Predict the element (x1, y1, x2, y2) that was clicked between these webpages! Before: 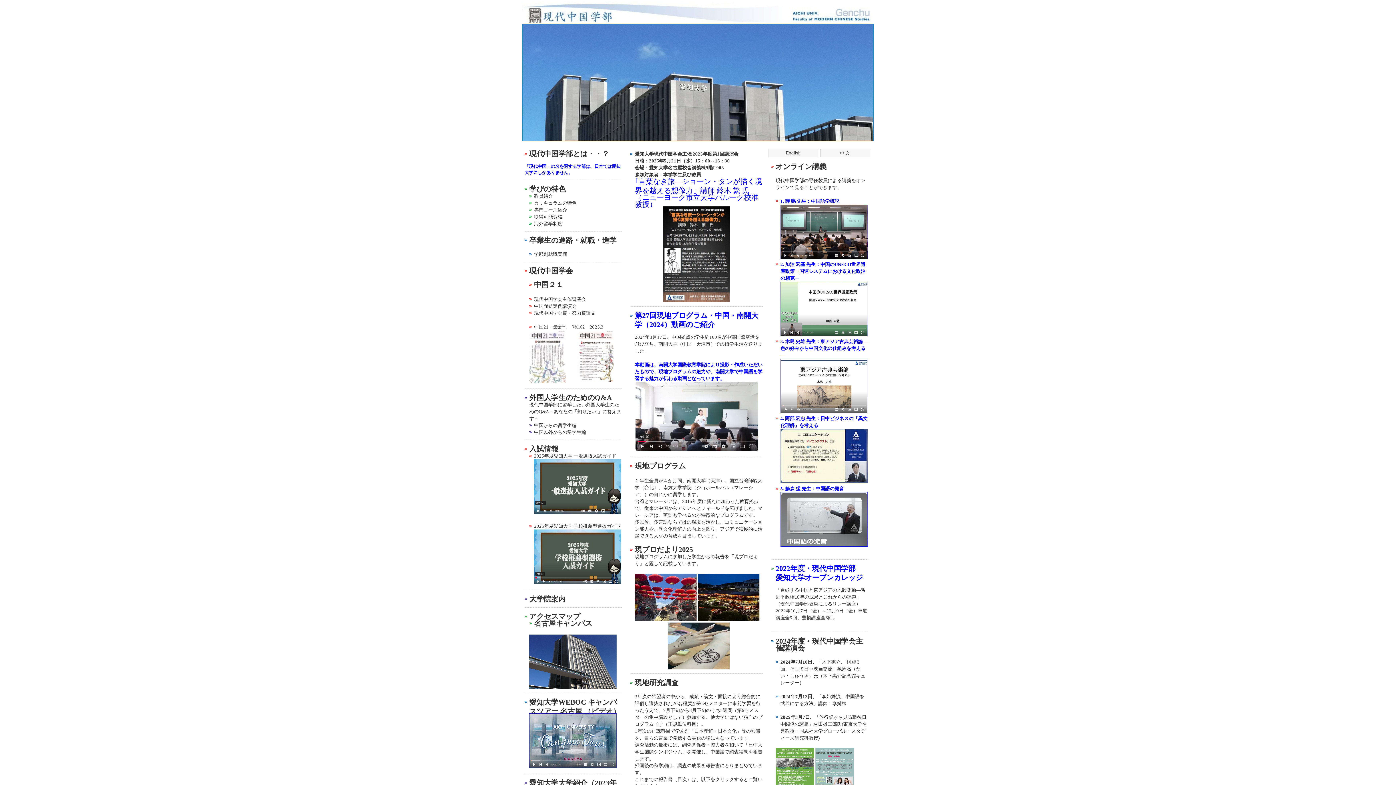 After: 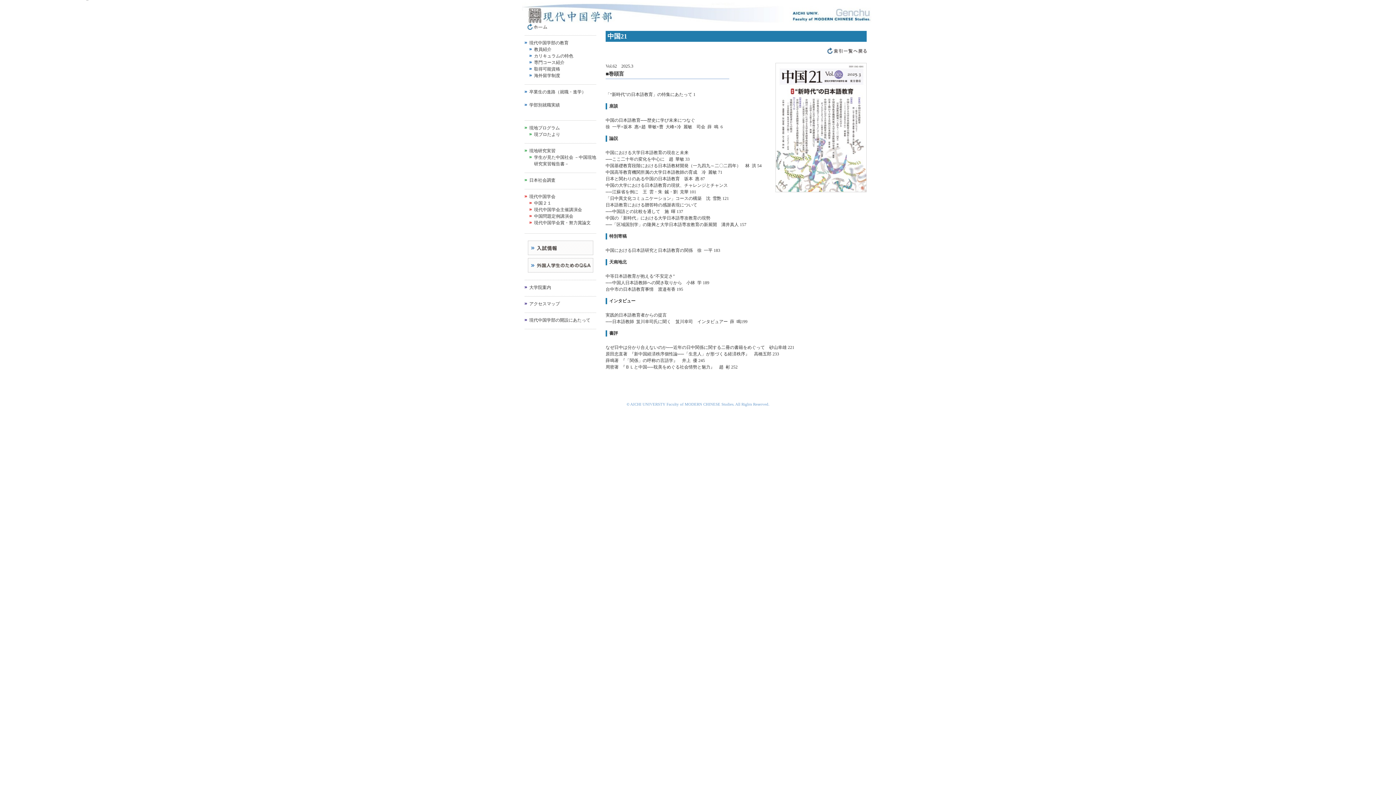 Action: label: 中国21・最新刊　Vol.62　2025.3 bbox: (534, 324, 603, 329)